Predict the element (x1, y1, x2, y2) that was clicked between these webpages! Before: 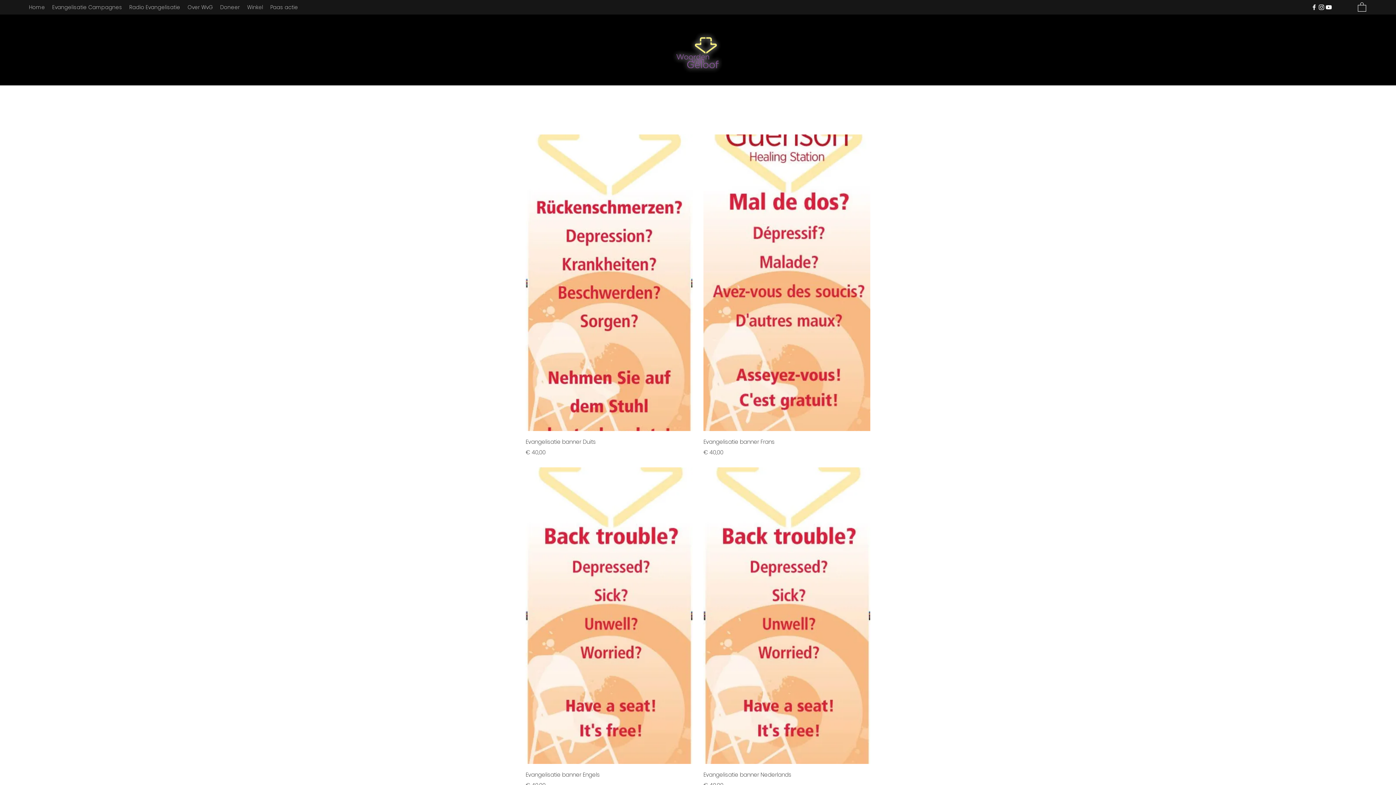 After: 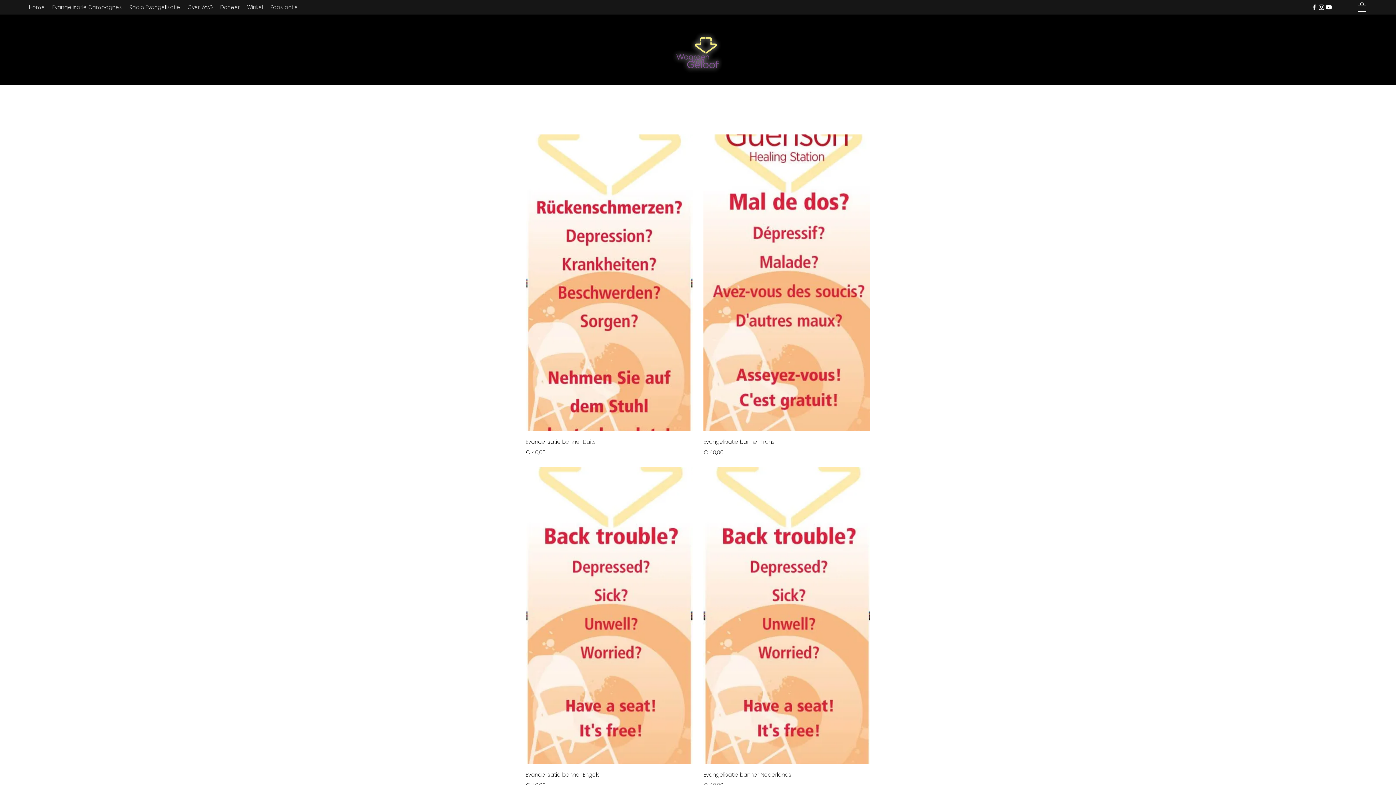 Action: bbox: (1325, 3, 1332, 10) label: YouTube